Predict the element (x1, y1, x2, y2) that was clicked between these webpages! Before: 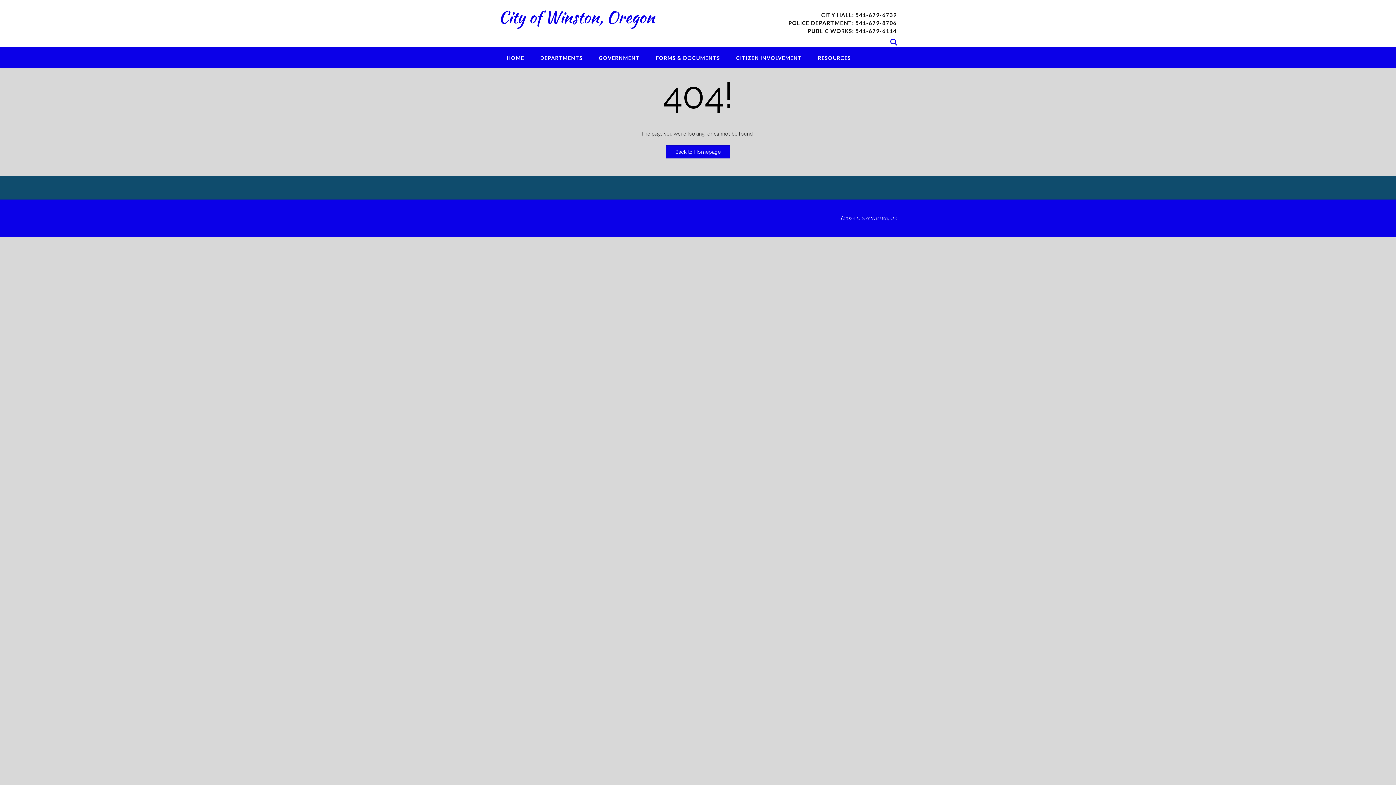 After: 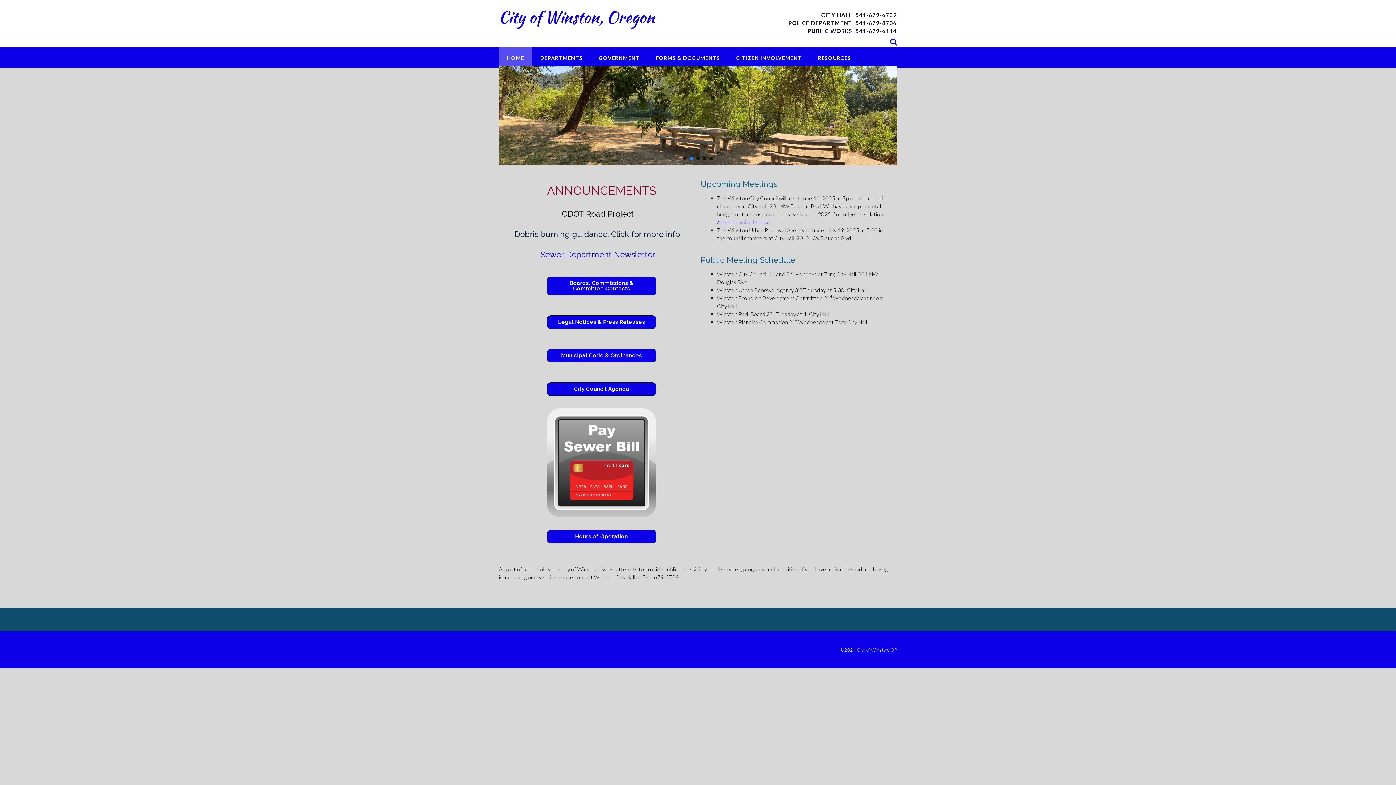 Action: label: Back to Homepage bbox: (666, 145, 730, 158)